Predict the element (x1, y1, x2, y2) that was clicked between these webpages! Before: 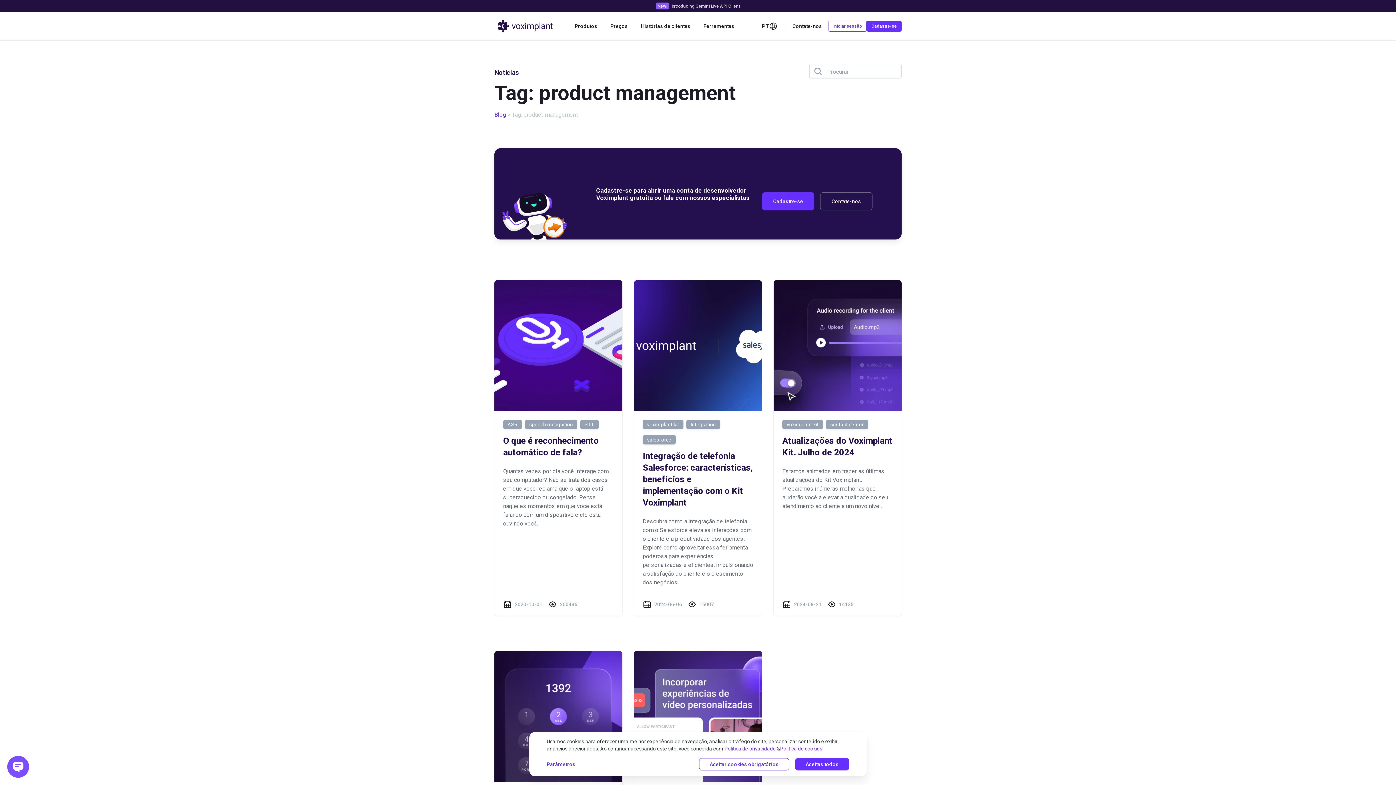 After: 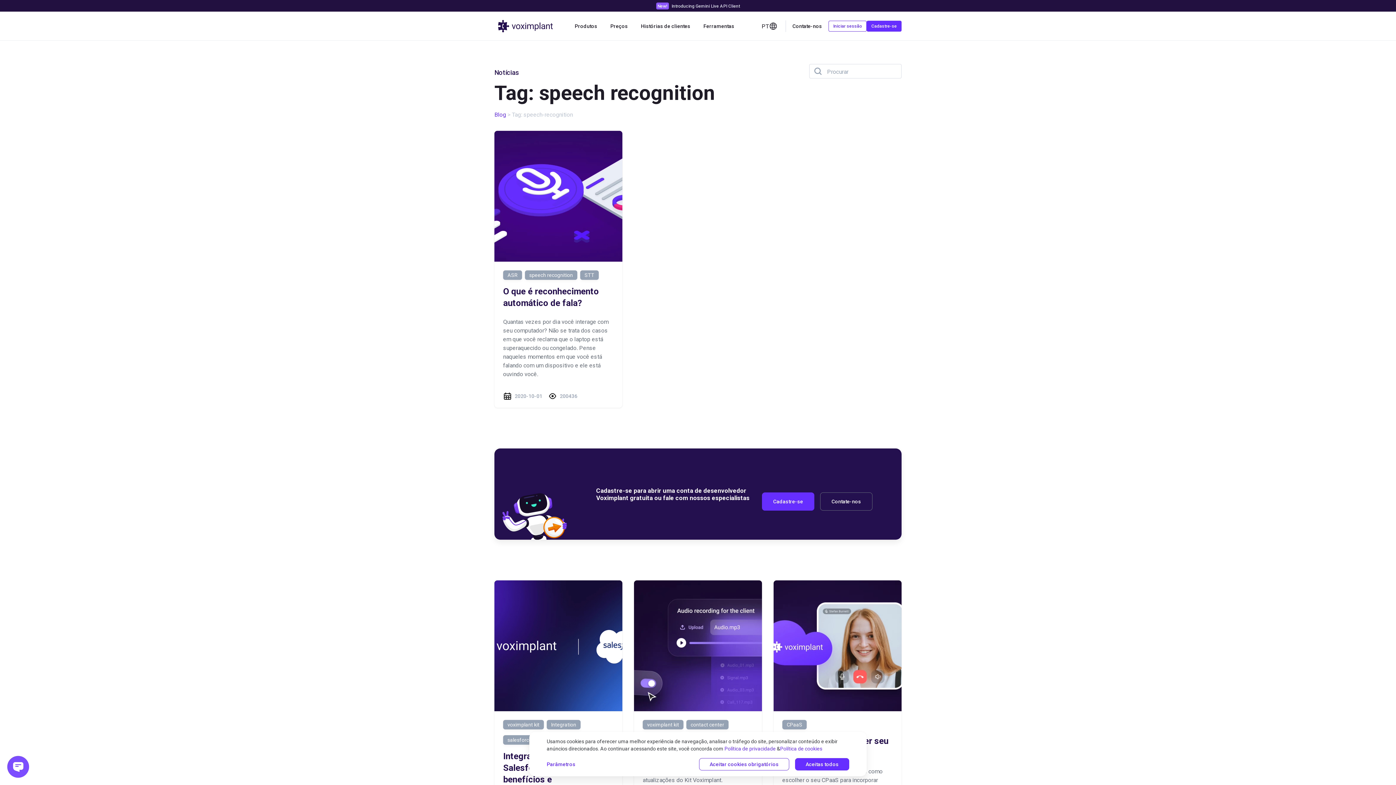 Action: label: speech recognition bbox: (525, 420, 577, 429)